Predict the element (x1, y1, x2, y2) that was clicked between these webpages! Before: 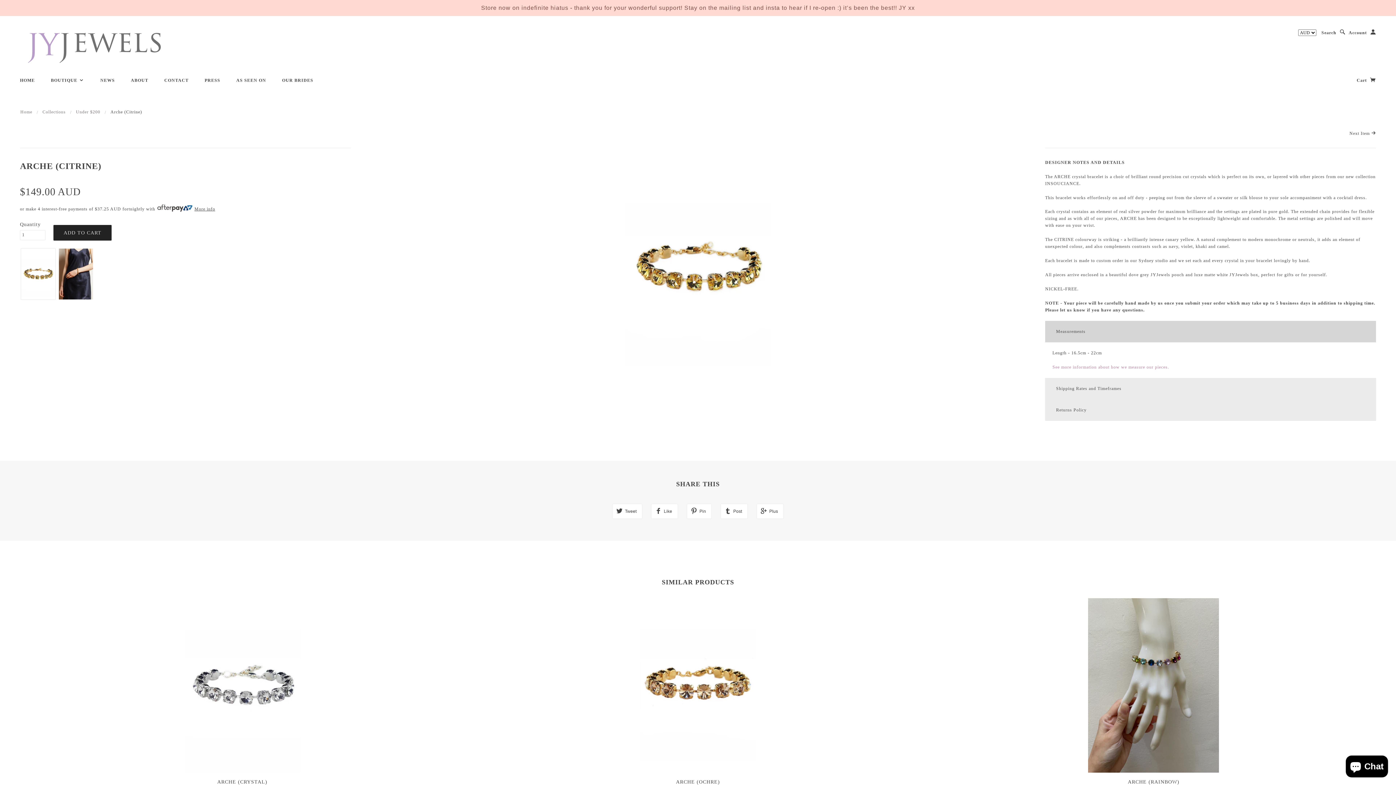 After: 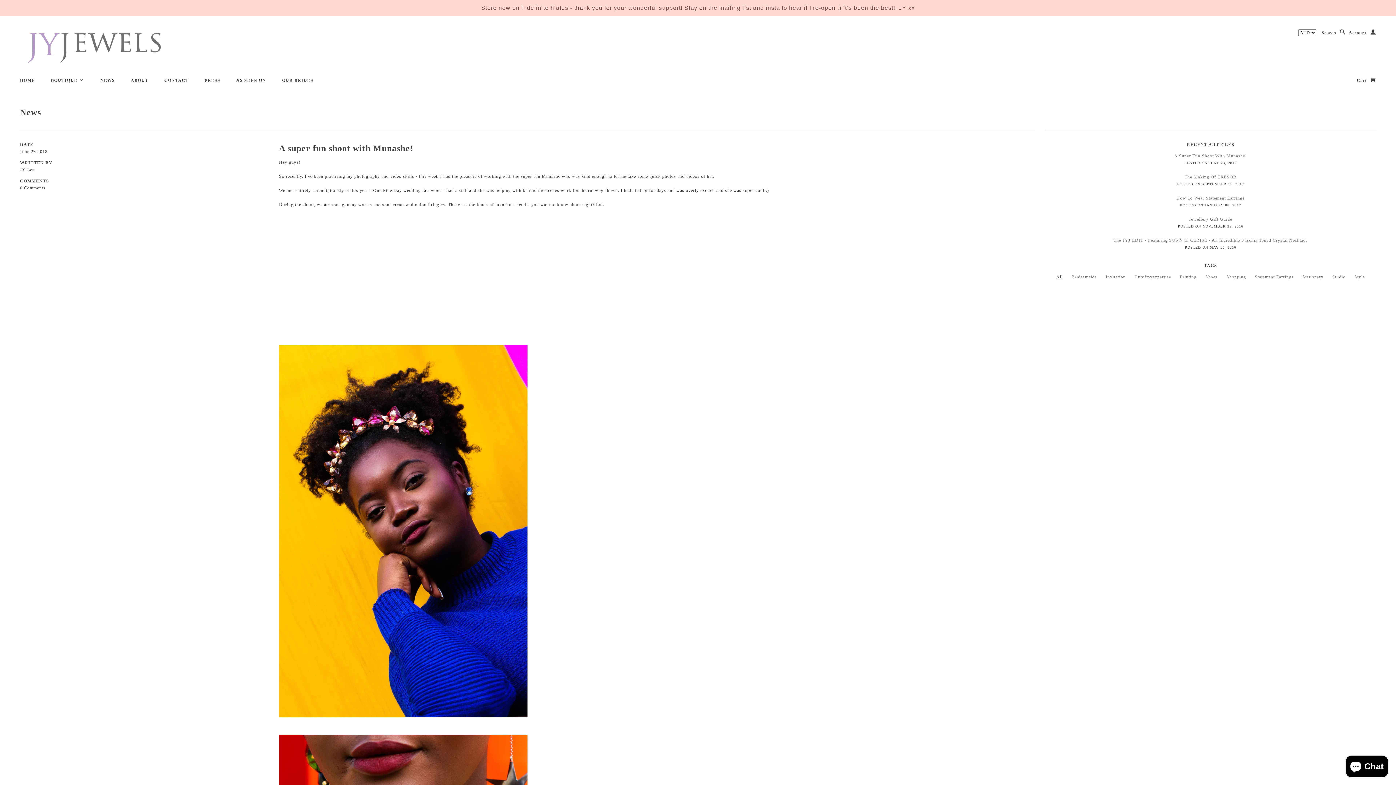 Action: label: NEWS bbox: (93, 77, 122, 82)